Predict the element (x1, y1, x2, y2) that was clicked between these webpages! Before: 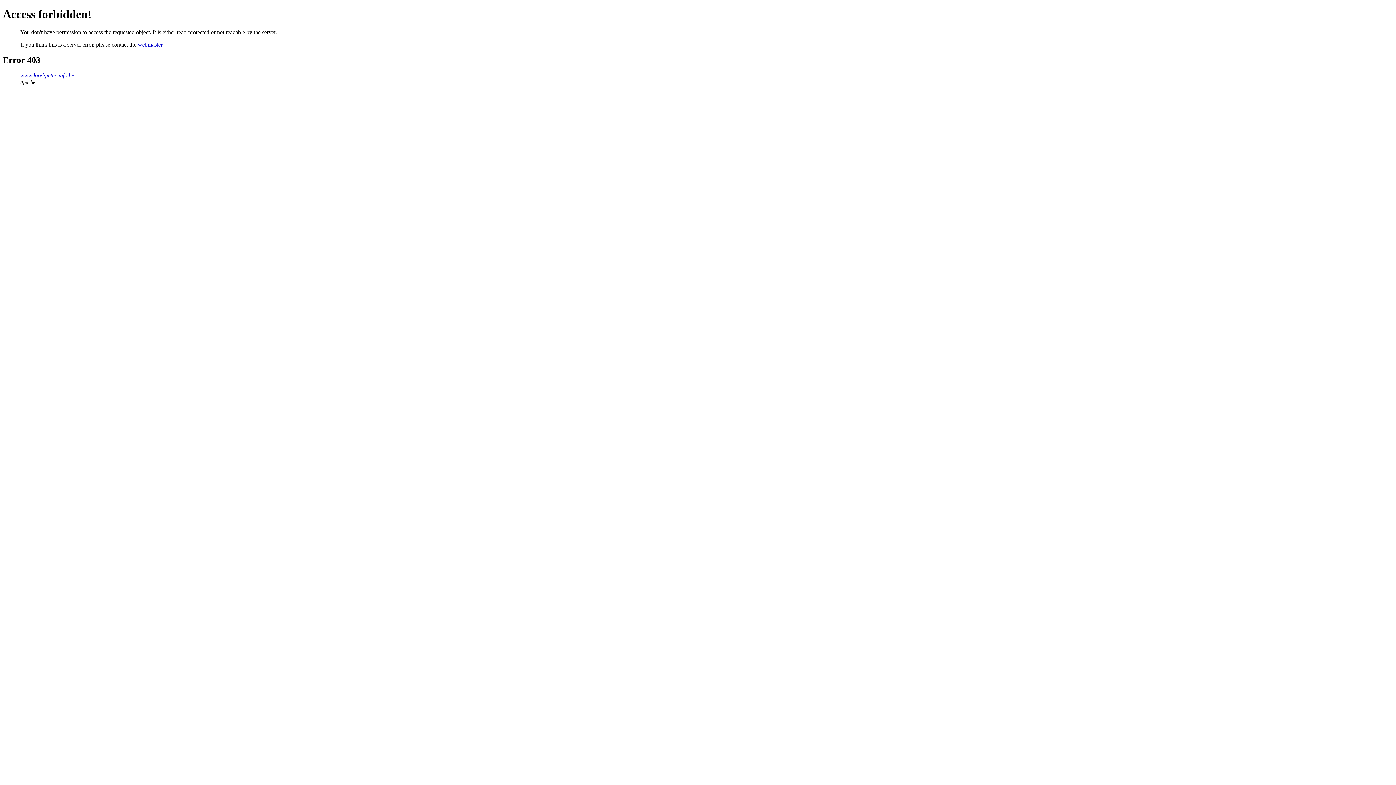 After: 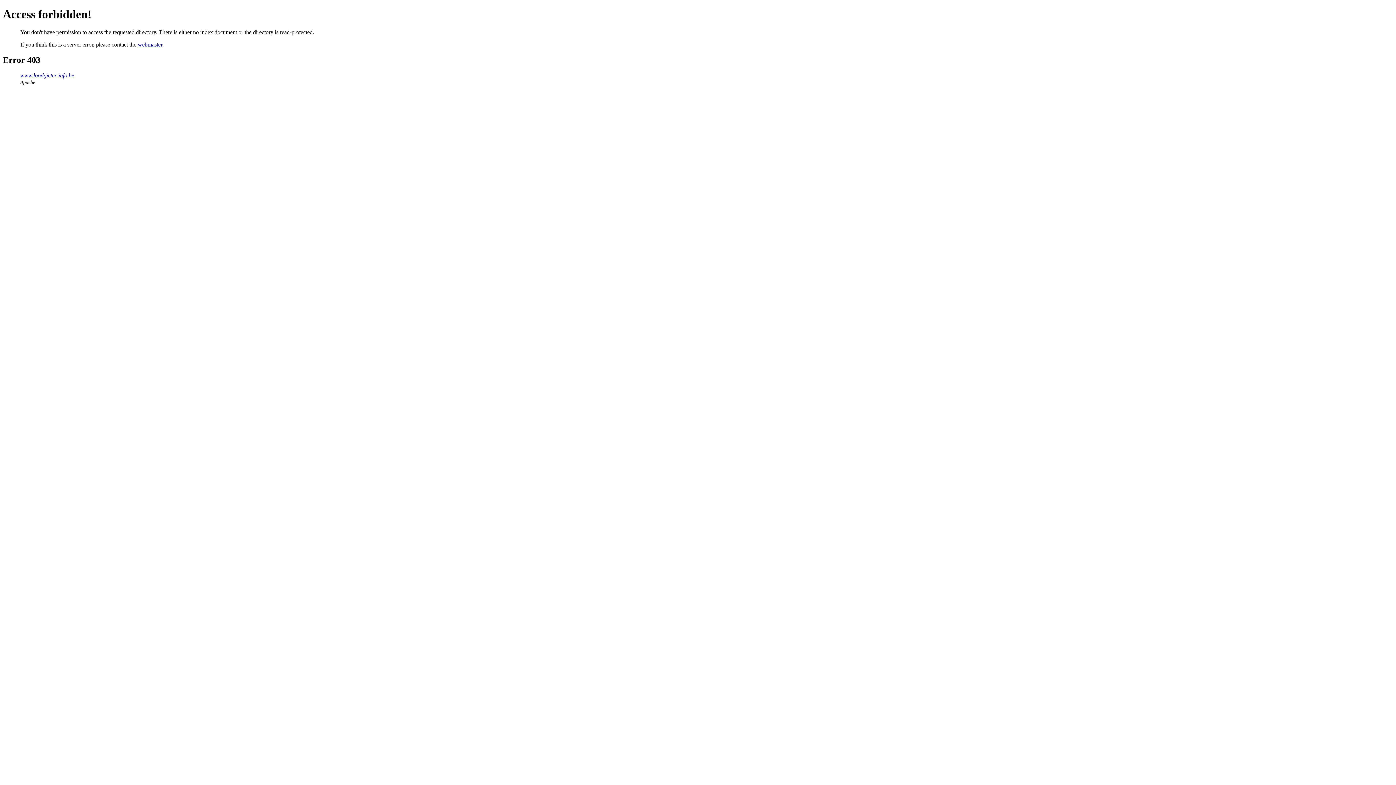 Action: bbox: (20, 72, 74, 78) label: www.loodgieter-info.be